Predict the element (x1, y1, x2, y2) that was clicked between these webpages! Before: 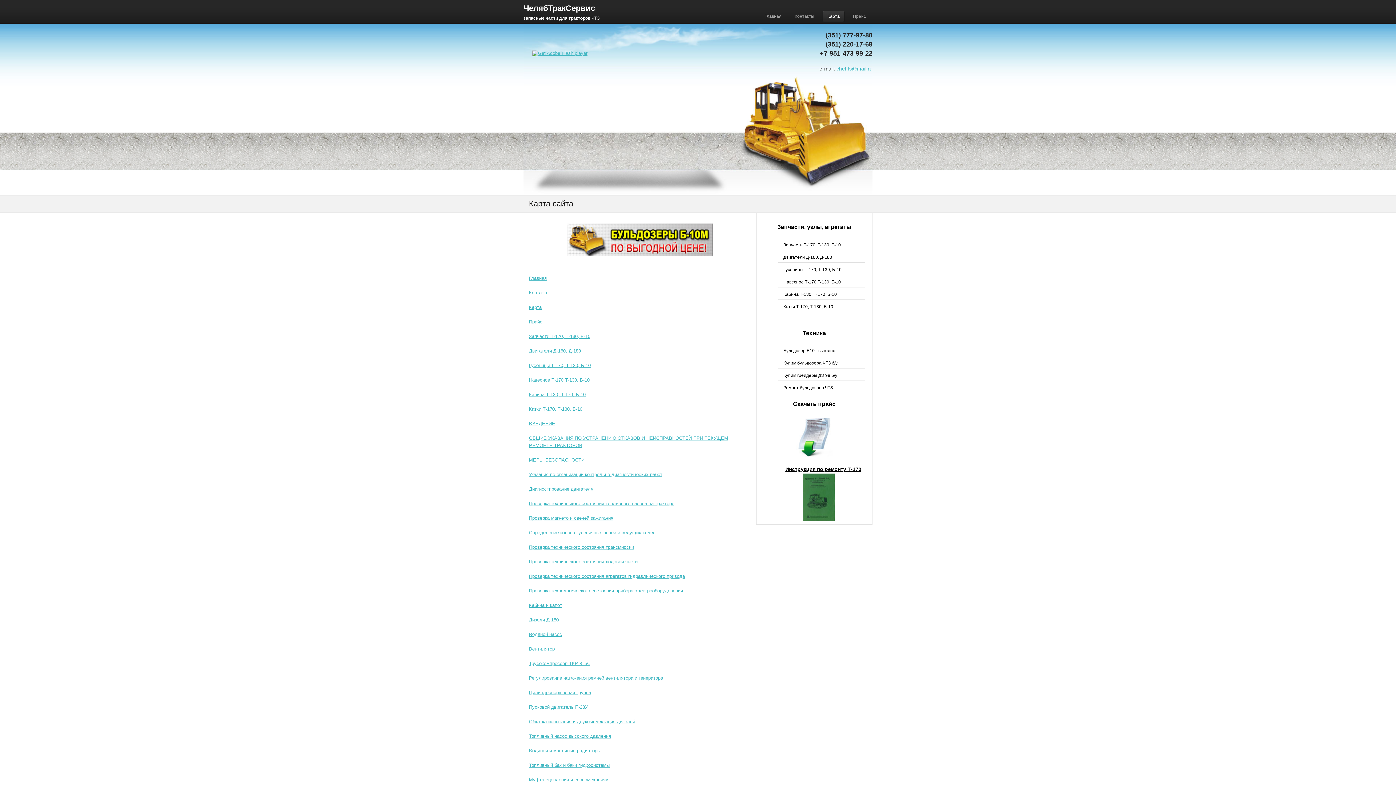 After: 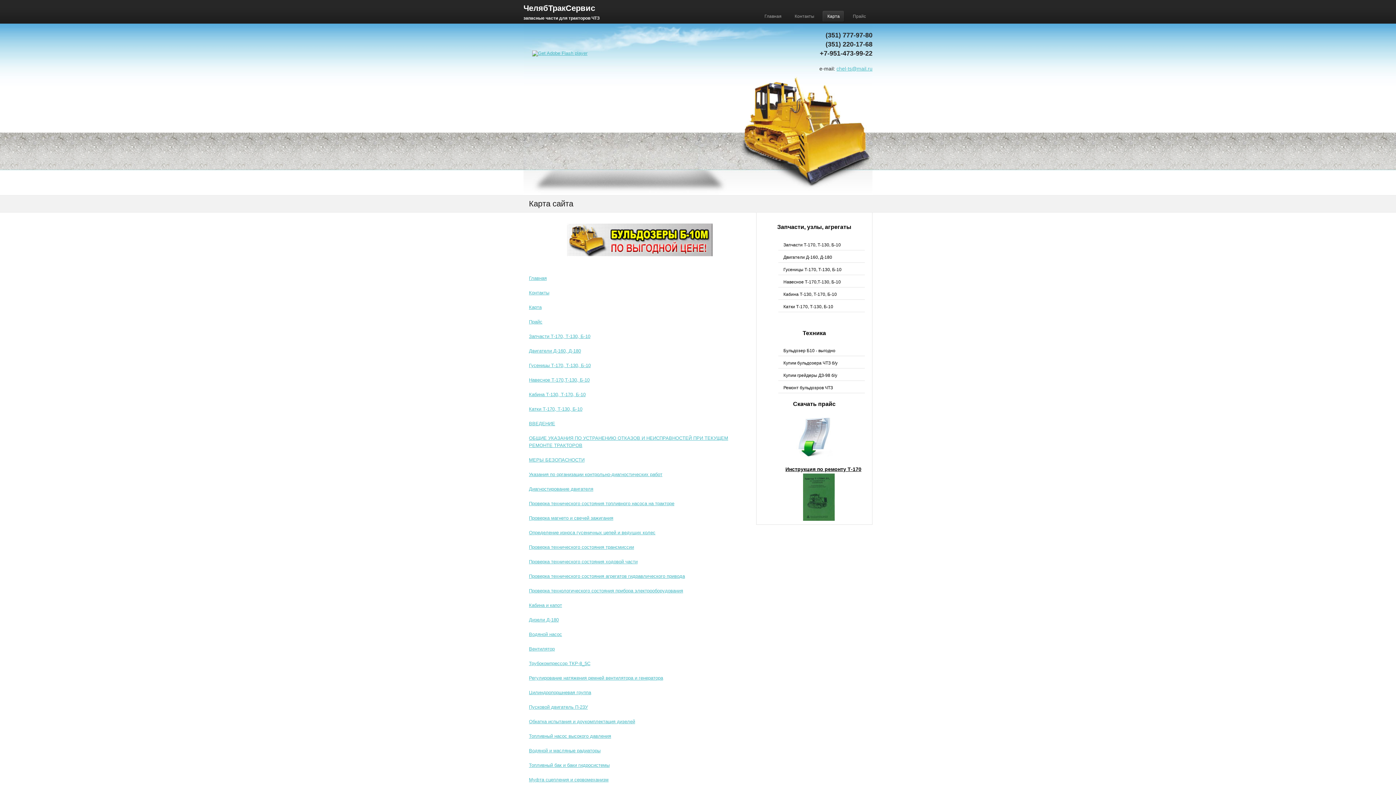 Action: bbox: (764, 415, 865, 459)